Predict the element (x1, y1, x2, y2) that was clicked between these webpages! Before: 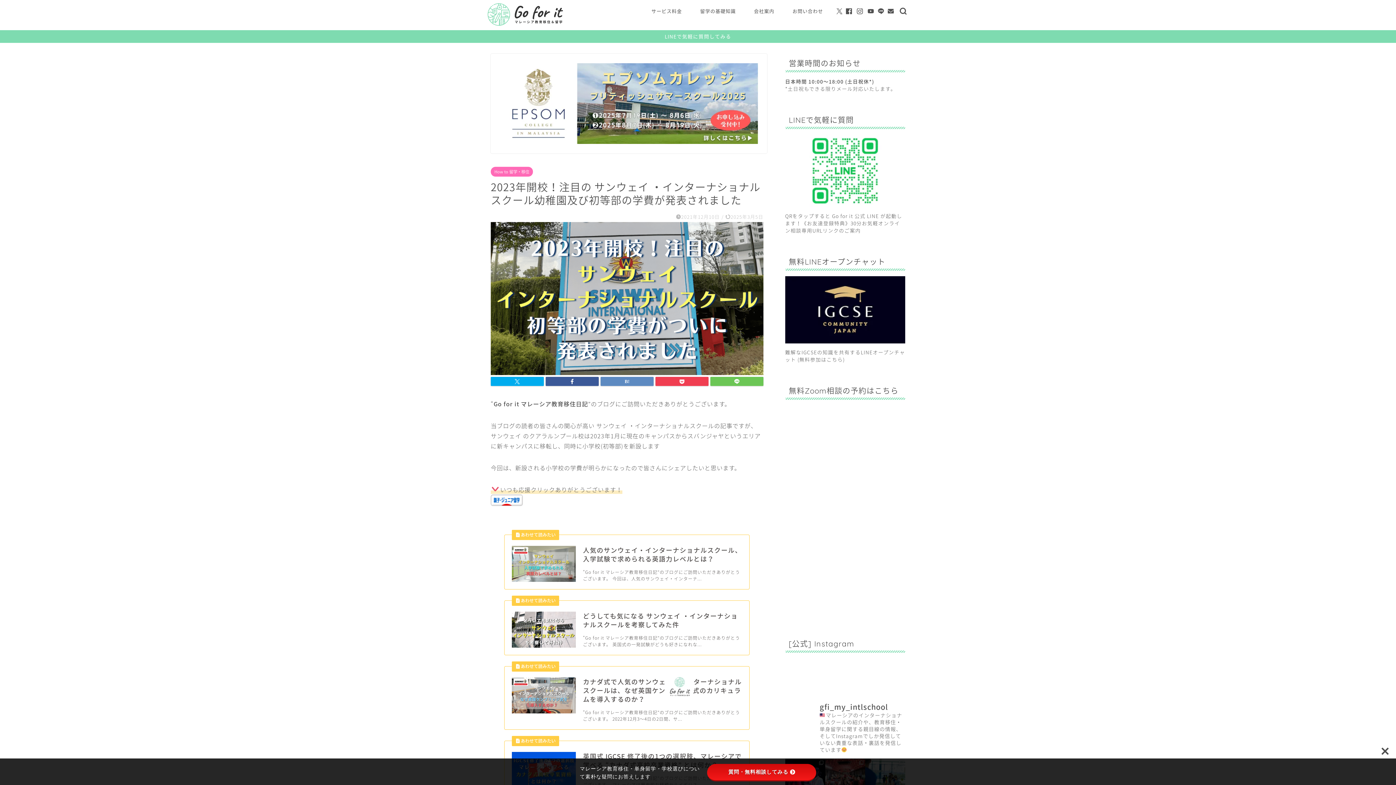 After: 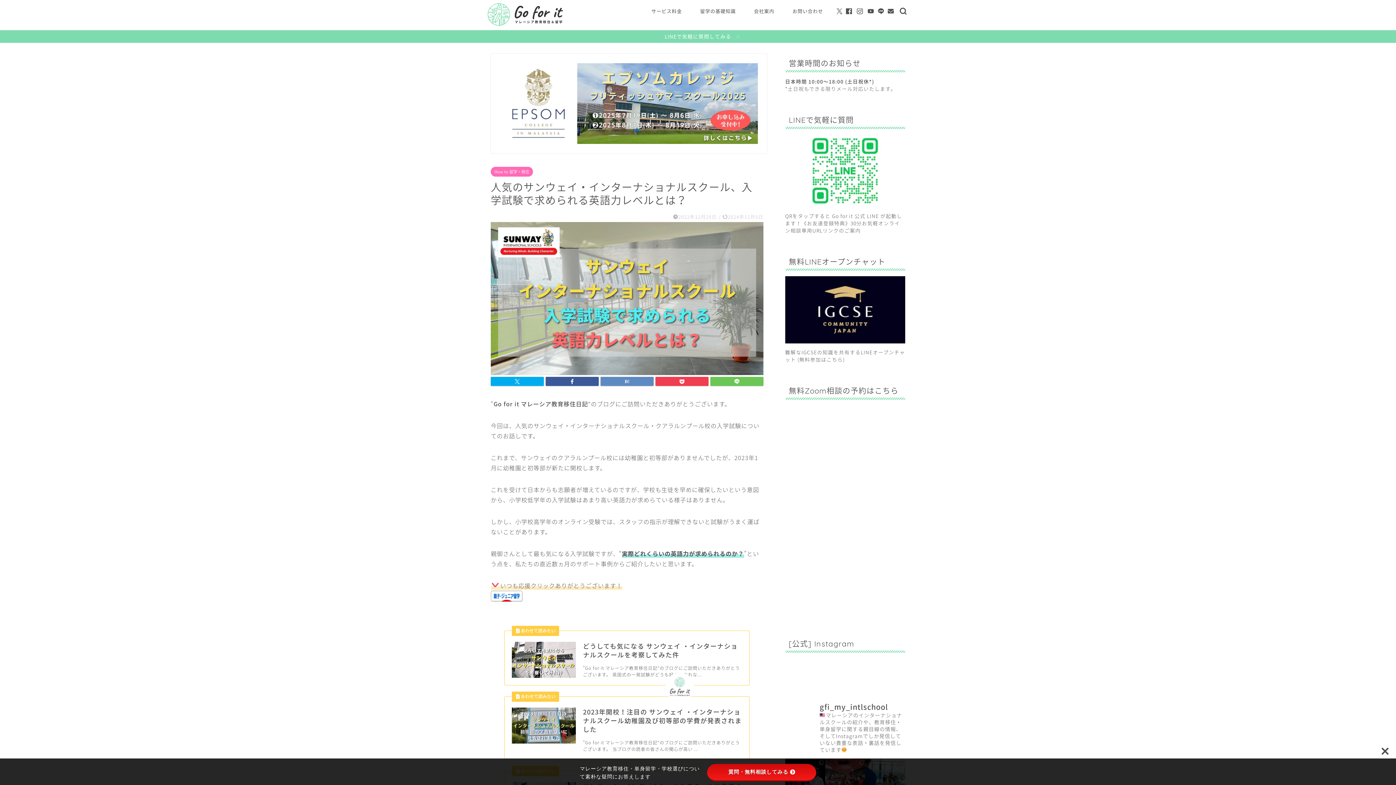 Action: bbox: (504, 535, 749, 589) label: 人気のサンウェイ・インターナショナルスクール、入学試験で求められる英語力レベルとは？
“Go for it マレーシア教育移住日記”のブログにご訪問いただきありがとうございます。 今回は、人気のサンウェイ・インターナ...